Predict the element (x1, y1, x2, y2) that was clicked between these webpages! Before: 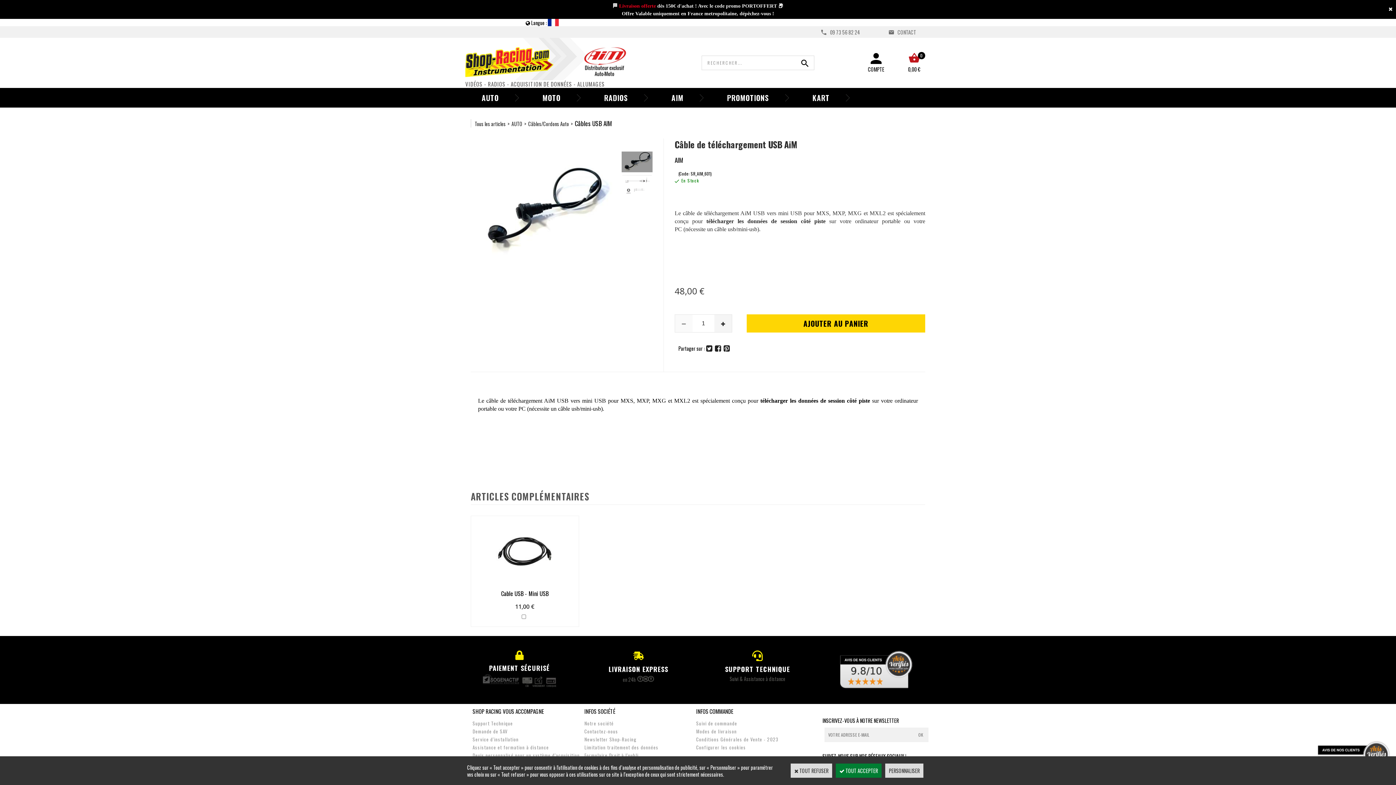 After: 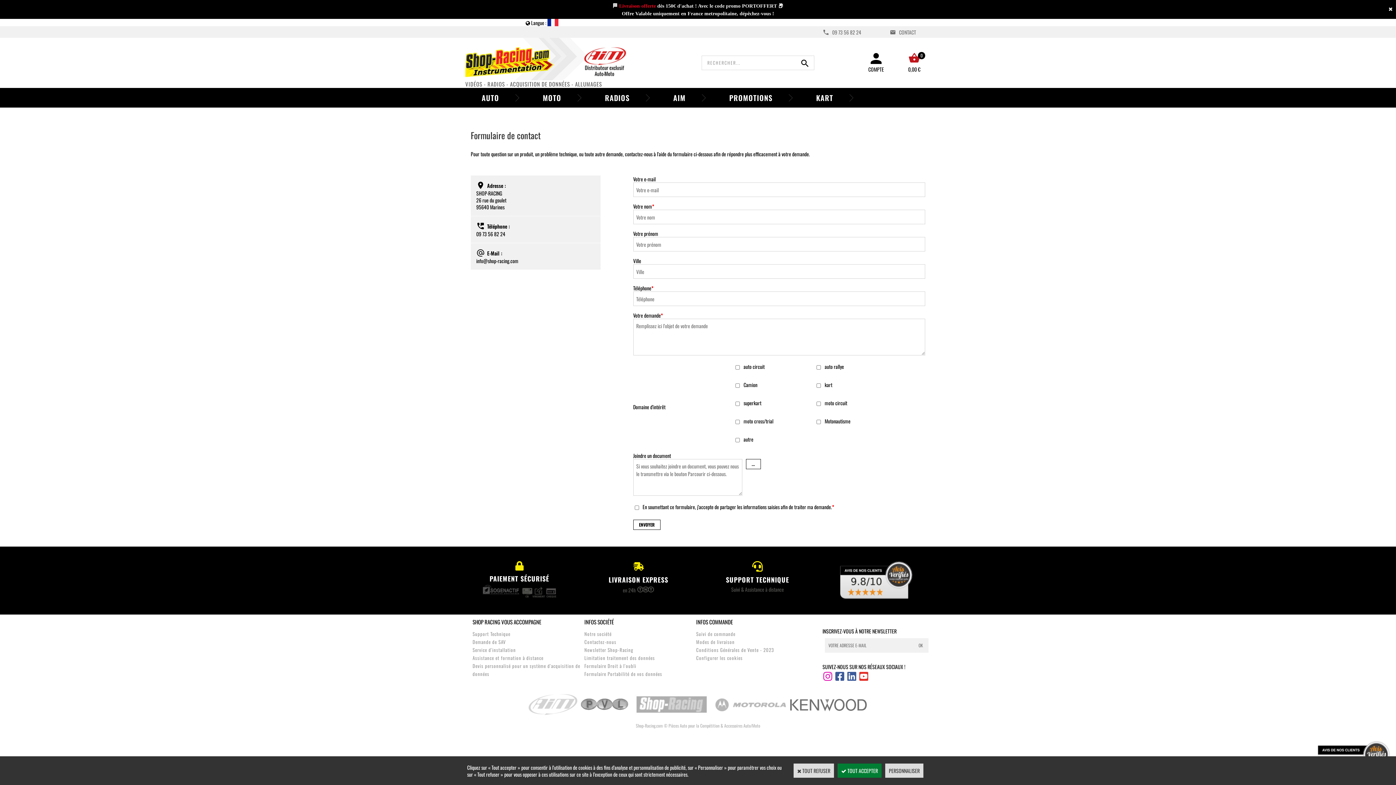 Action: label: Contactez-nous bbox: (584, 728, 618, 735)